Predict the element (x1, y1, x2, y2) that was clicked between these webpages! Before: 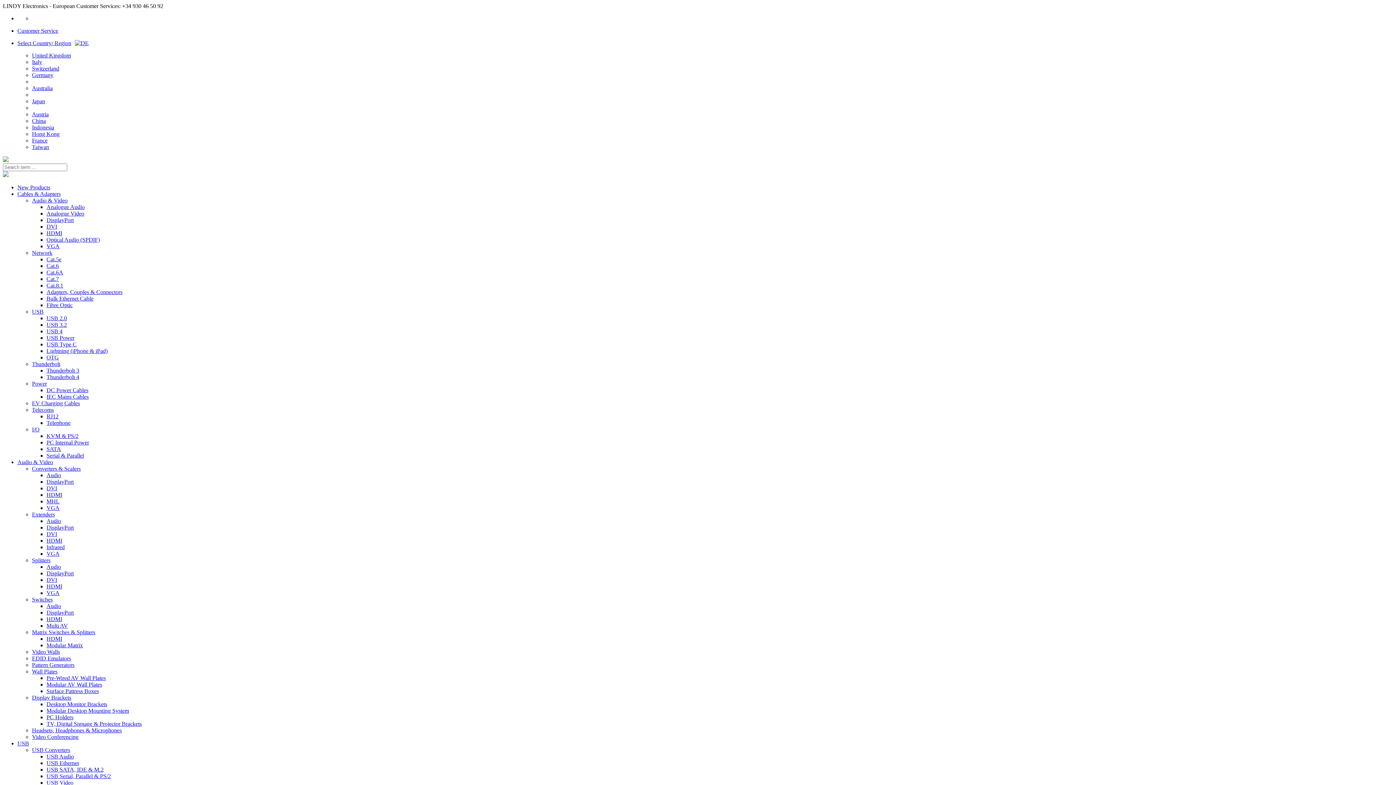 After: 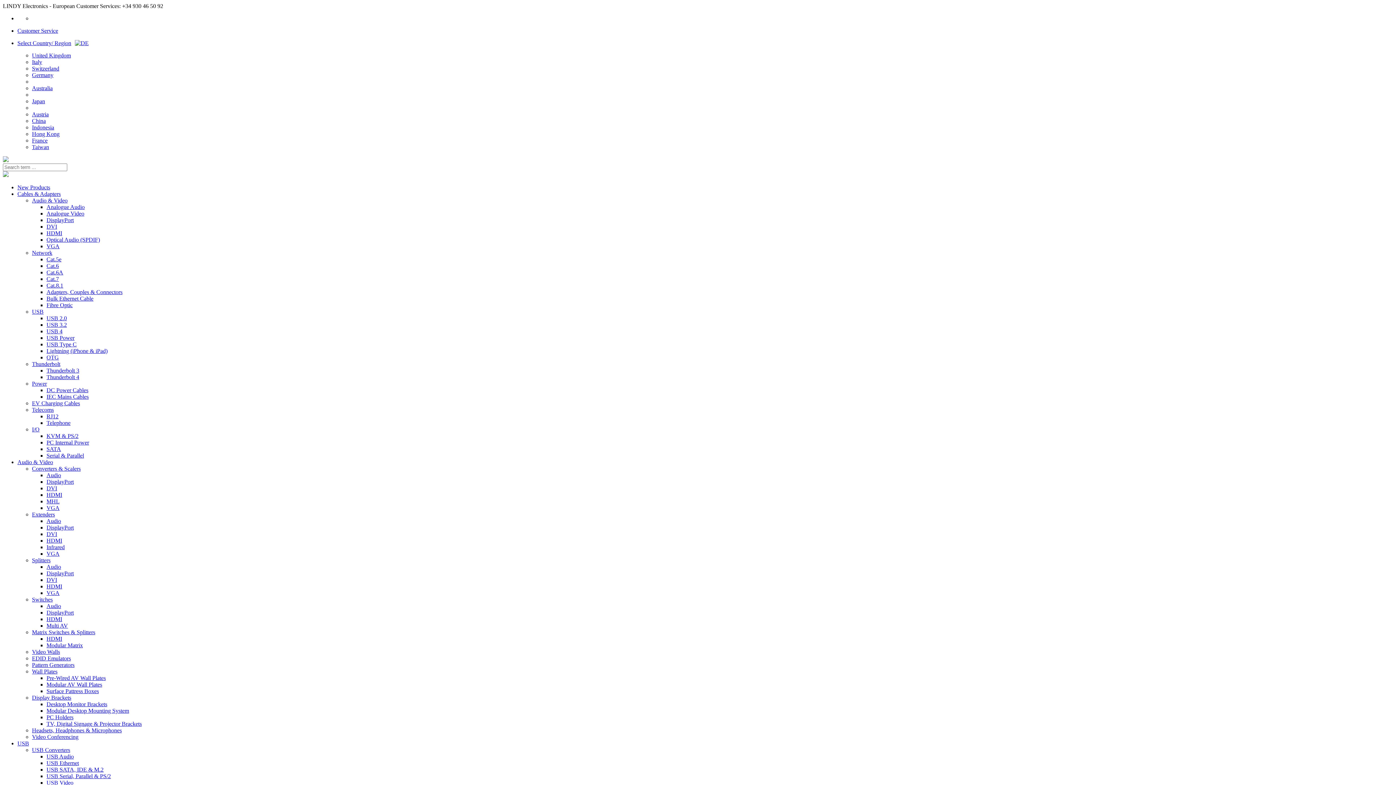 Action: label: EDID Emulators bbox: (32, 655, 70, 661)